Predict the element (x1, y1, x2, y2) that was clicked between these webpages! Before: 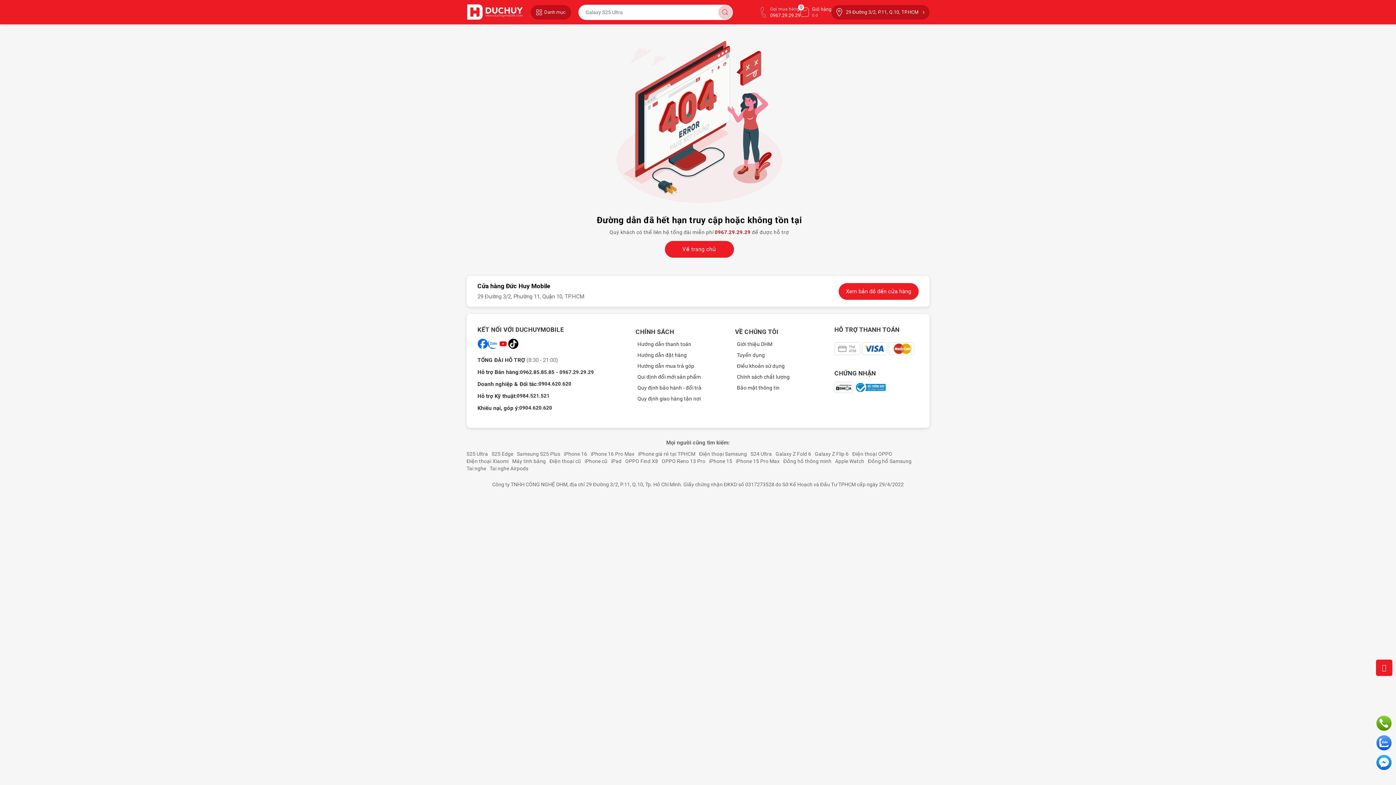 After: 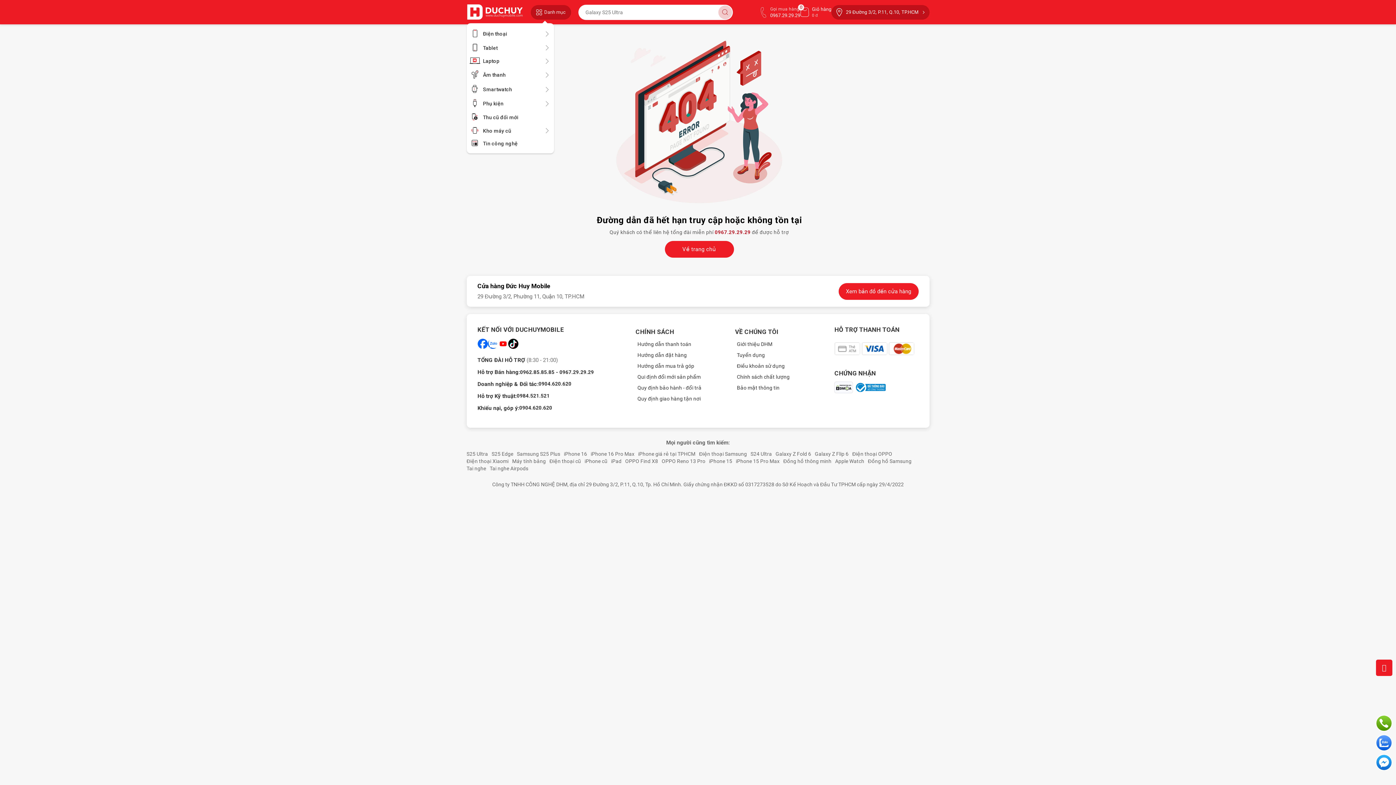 Action: bbox: (530, 4, 571, 19) label: Danh mục